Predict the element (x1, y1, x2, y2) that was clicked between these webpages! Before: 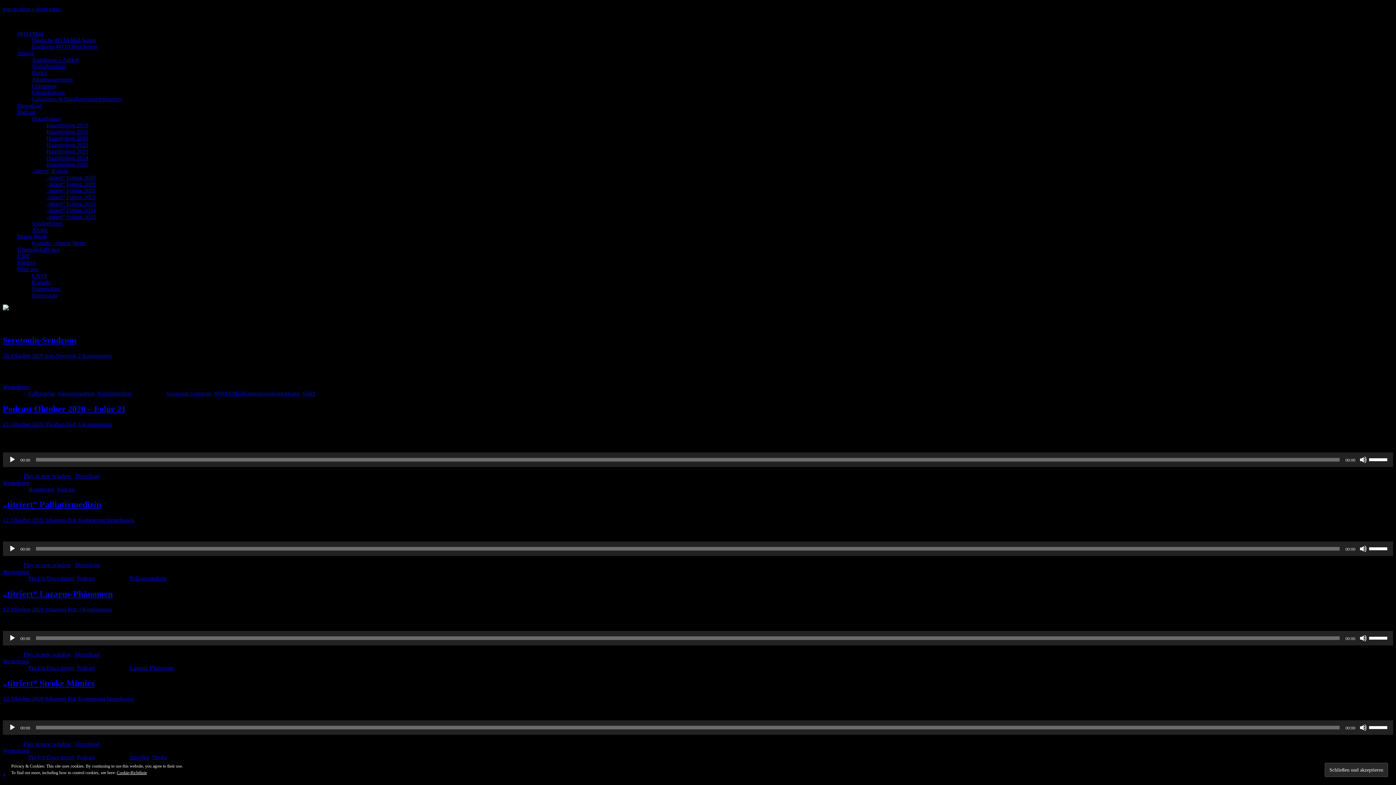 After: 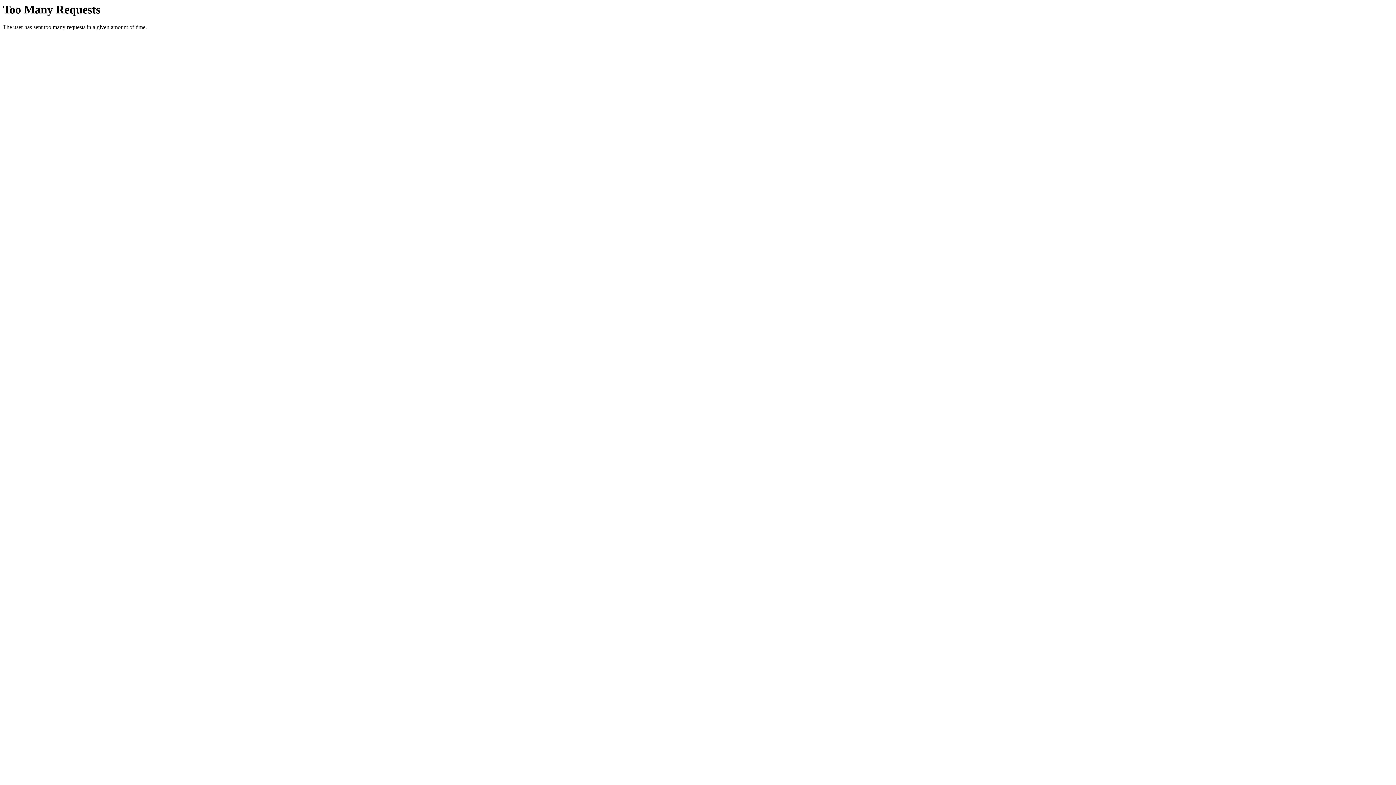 Action: bbox: (46, 200, 95, 206) label: „titriert“ Folgen 2023